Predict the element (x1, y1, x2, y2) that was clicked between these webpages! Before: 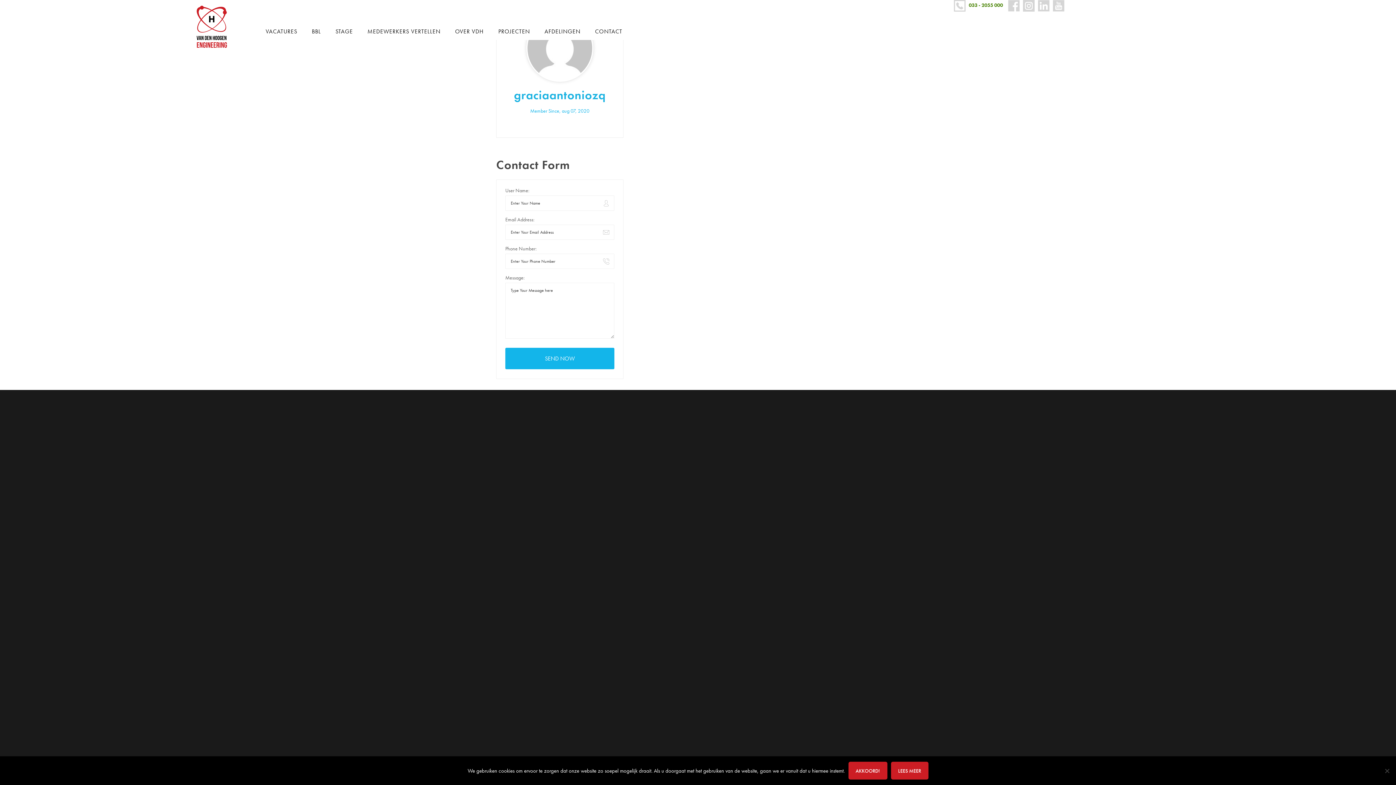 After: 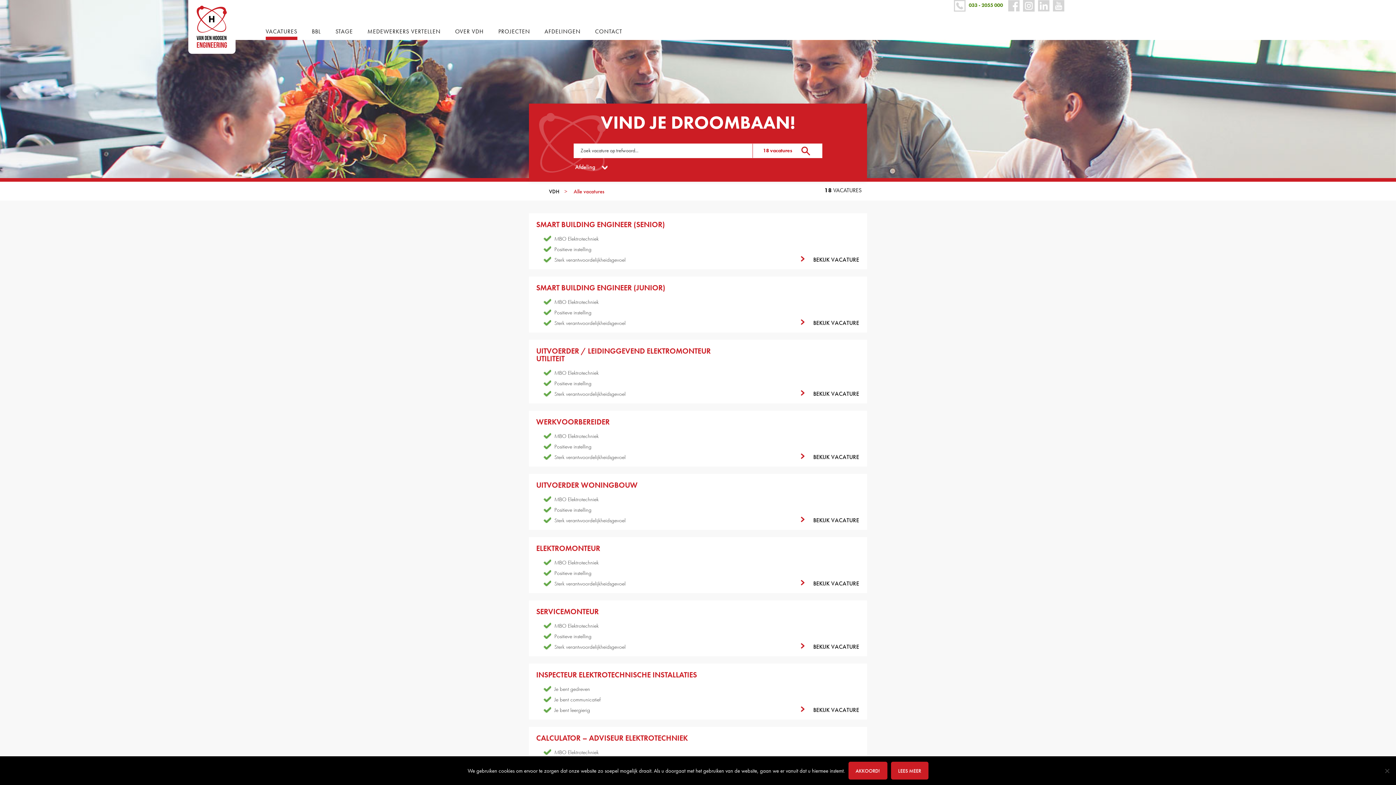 Action: bbox: (265, 26, 297, 36) label: VACATURES